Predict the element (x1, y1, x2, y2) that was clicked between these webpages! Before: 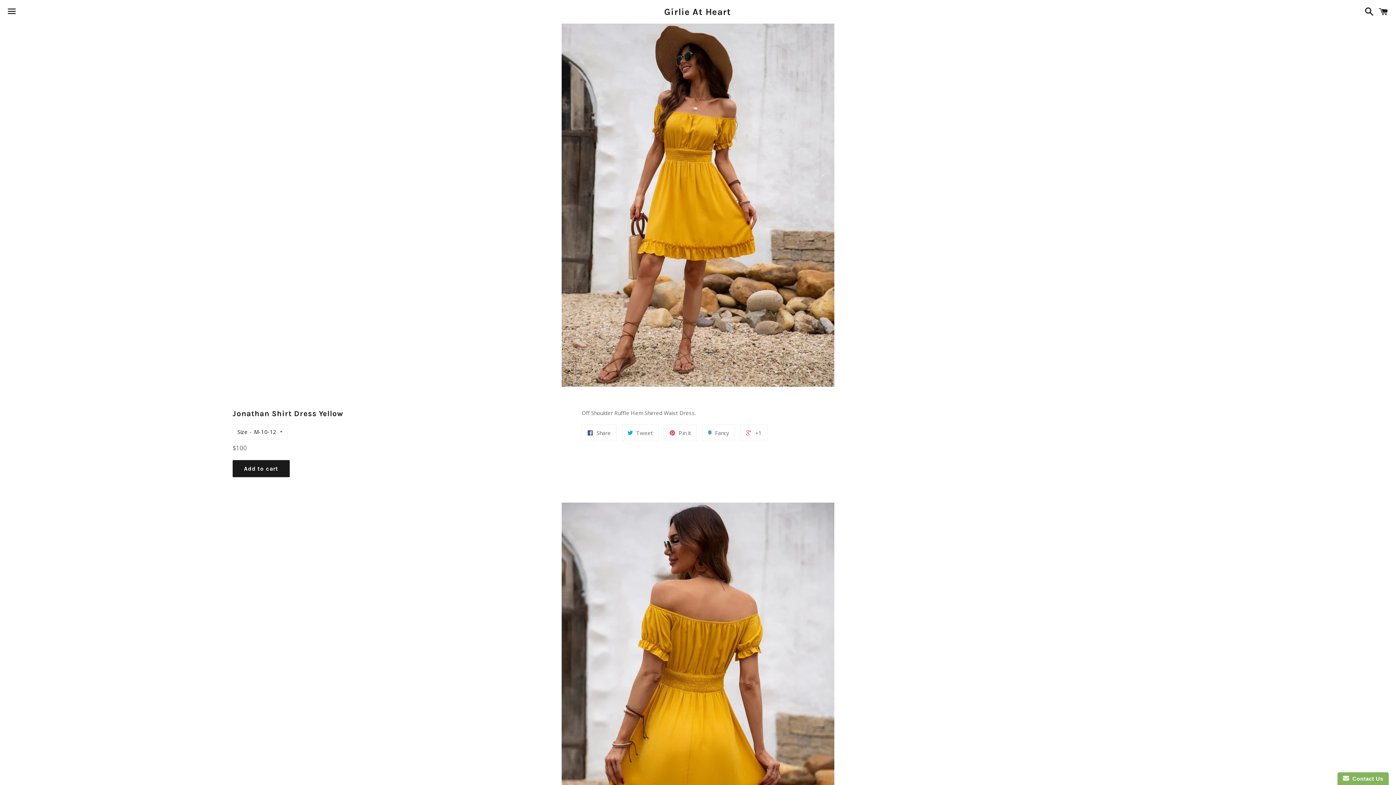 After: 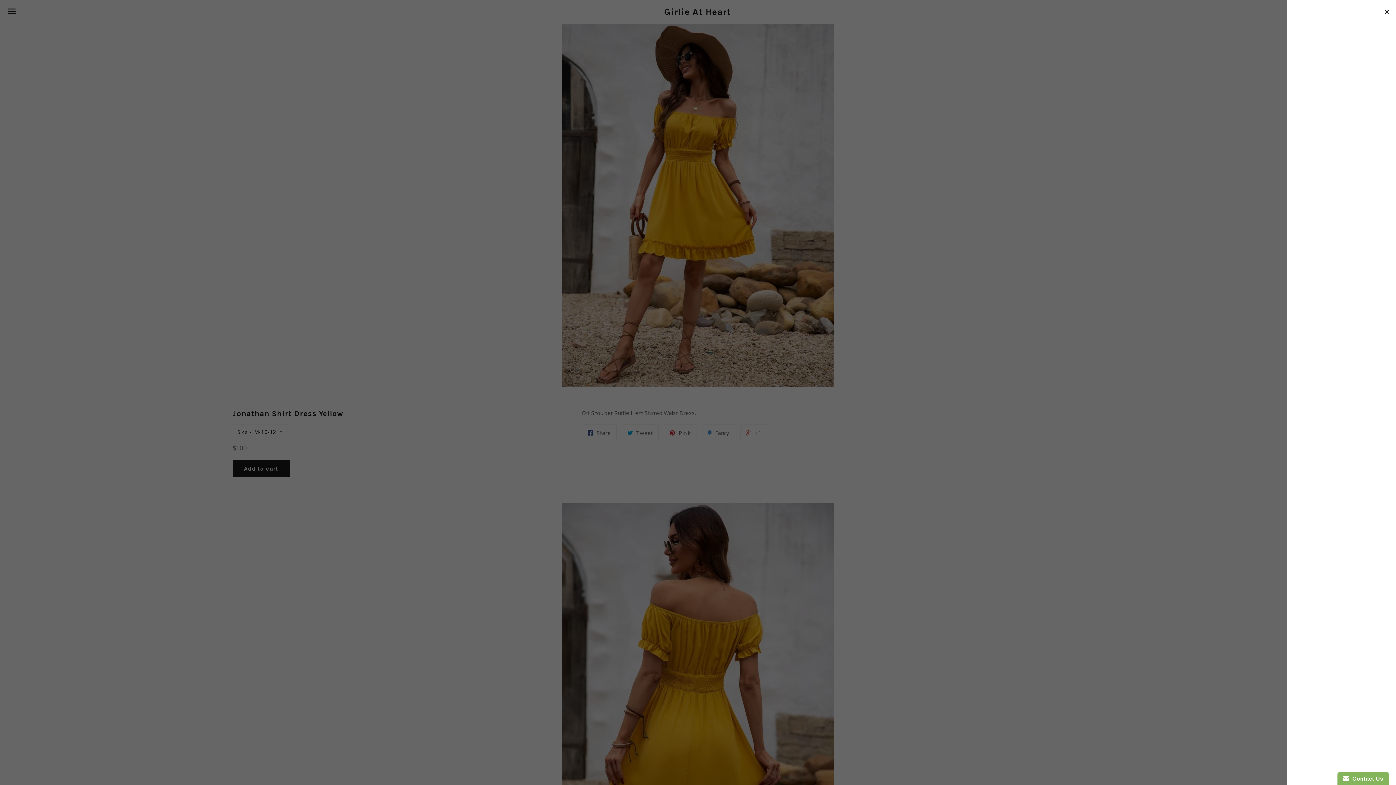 Action: label: Cart bbox: (1375, 0, 1392, 22)